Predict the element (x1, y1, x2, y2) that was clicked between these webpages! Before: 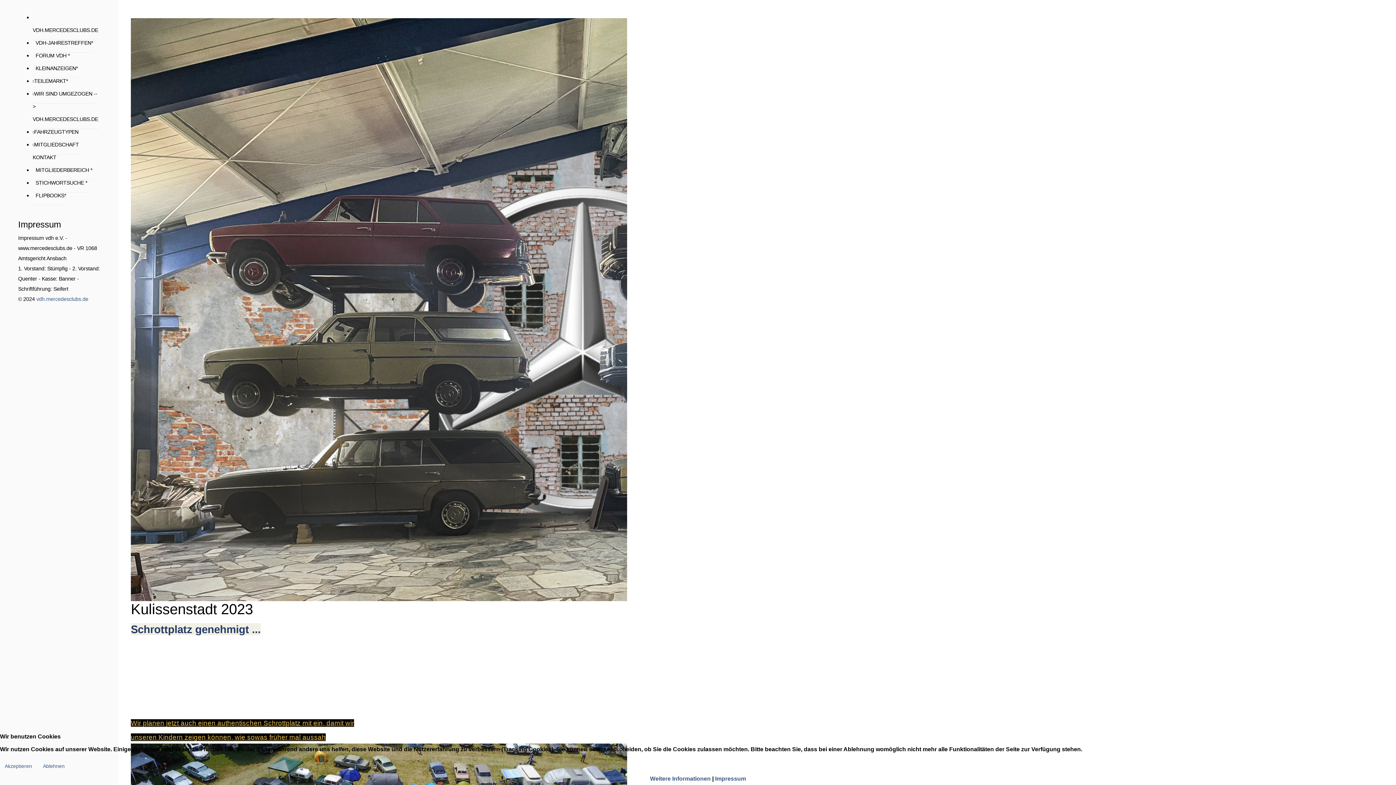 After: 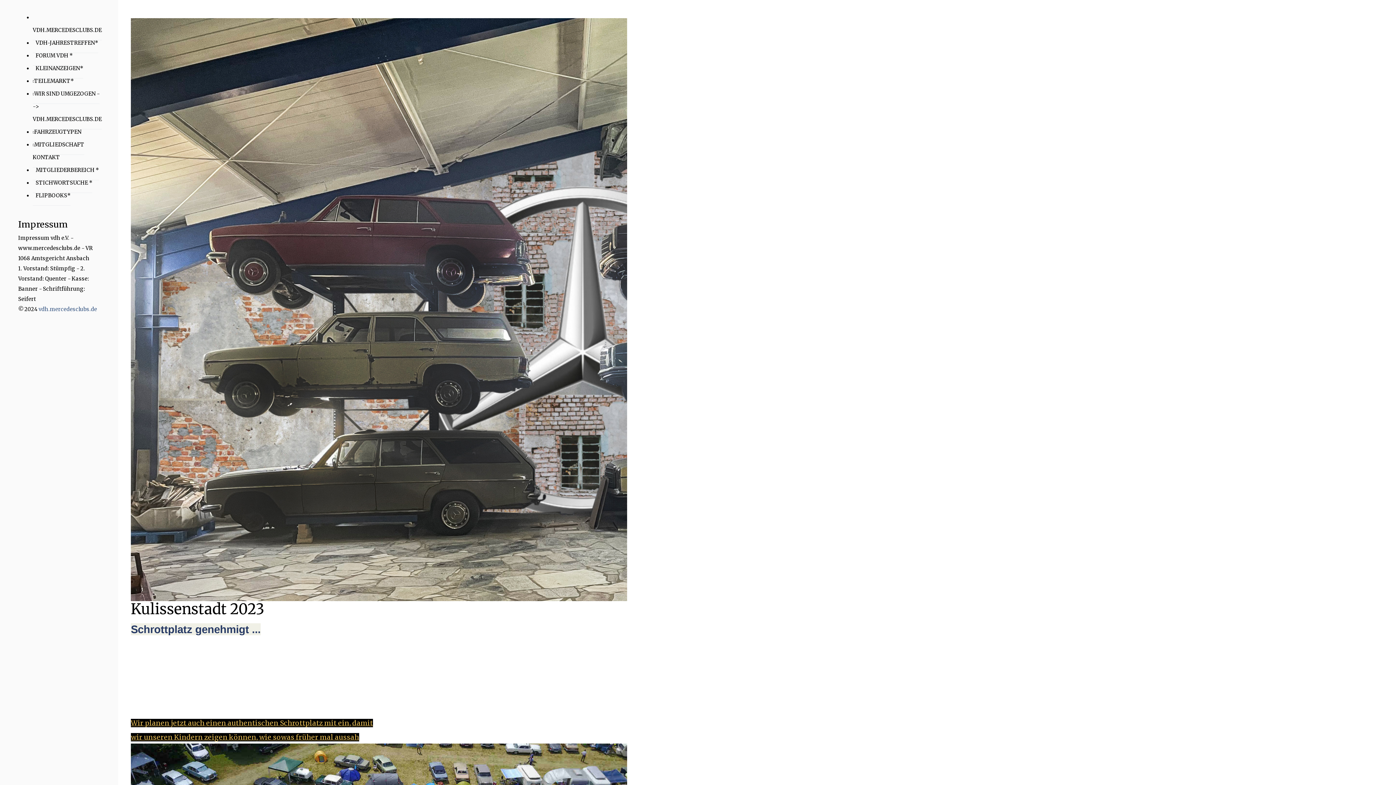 Action: bbox: (0, 760, 36, 772) label: Akzeptieren